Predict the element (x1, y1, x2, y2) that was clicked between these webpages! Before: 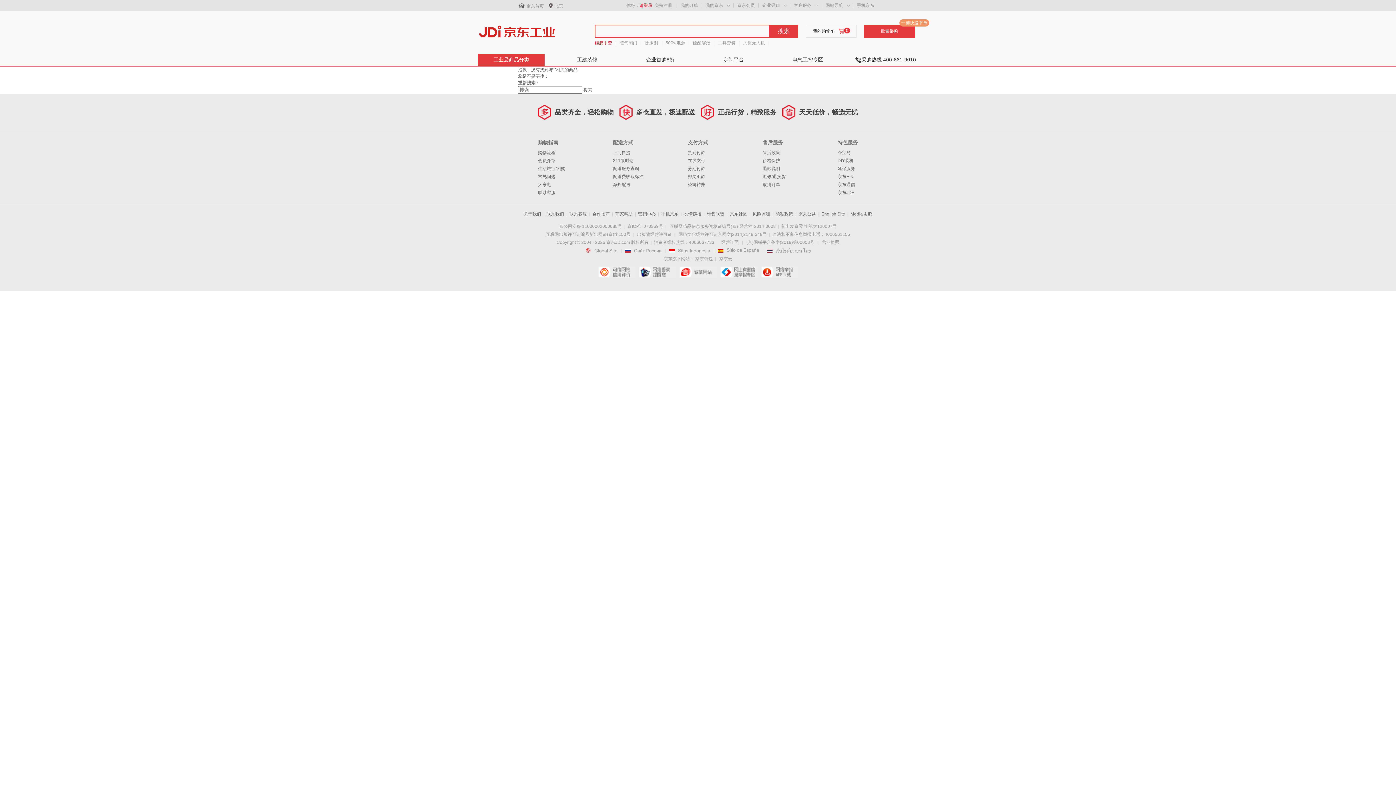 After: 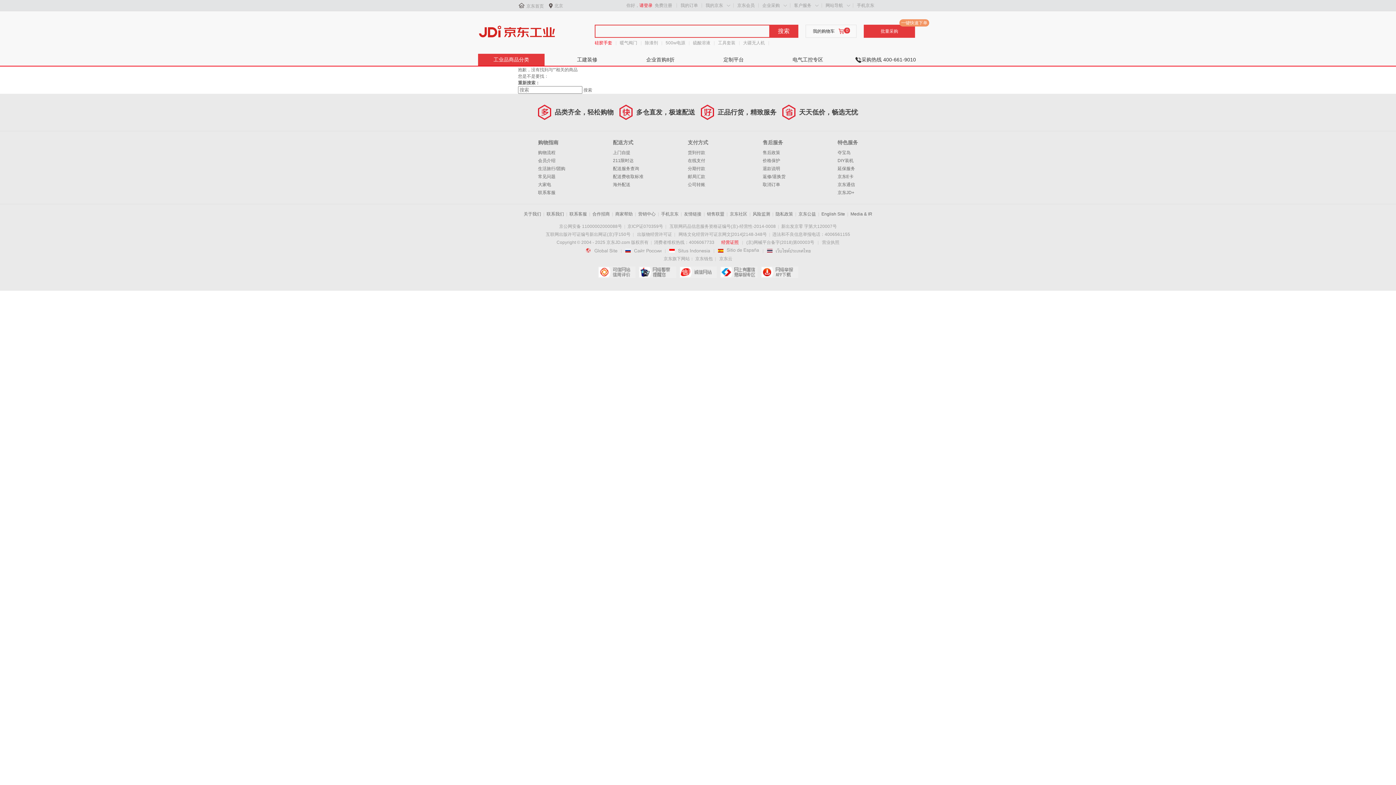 Action: bbox: (721, 240, 738, 245) label: 经营证照